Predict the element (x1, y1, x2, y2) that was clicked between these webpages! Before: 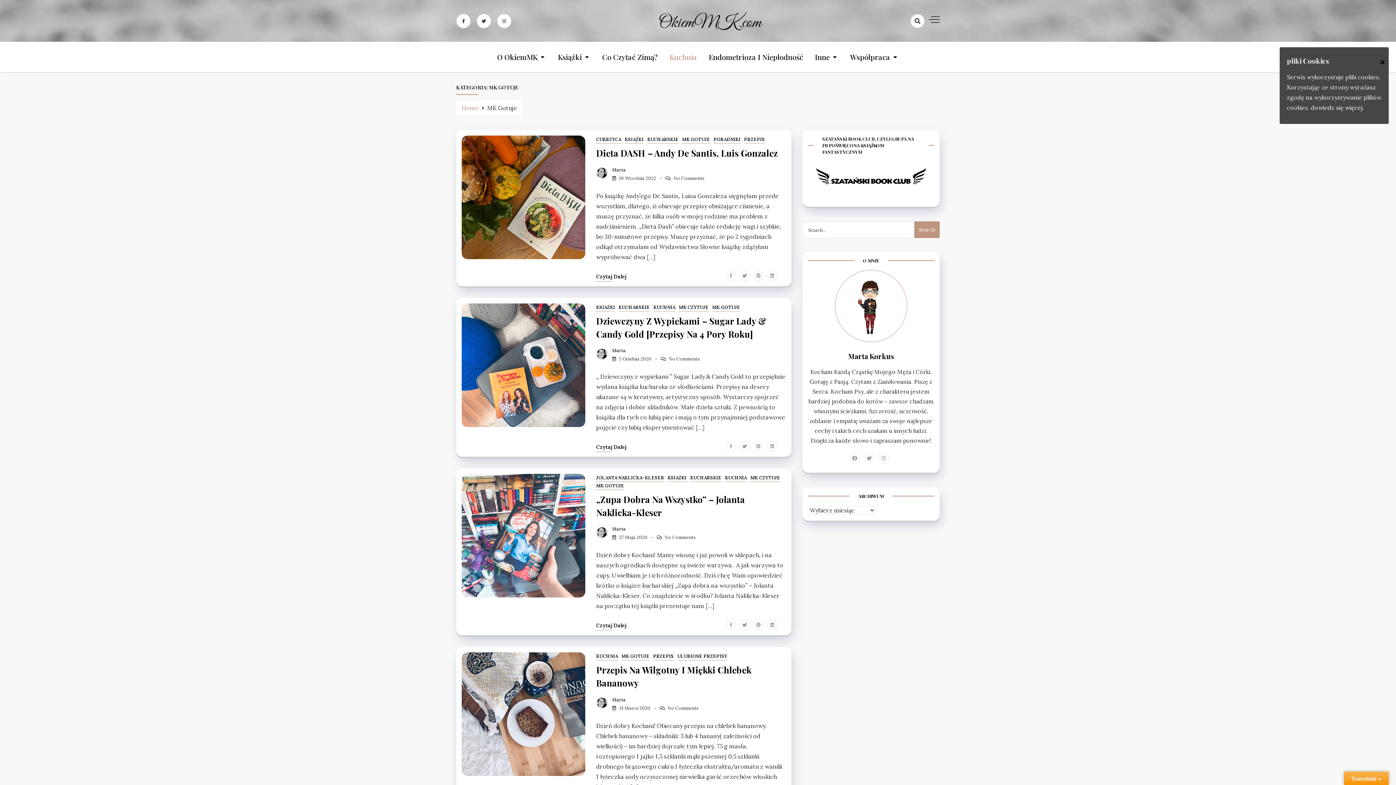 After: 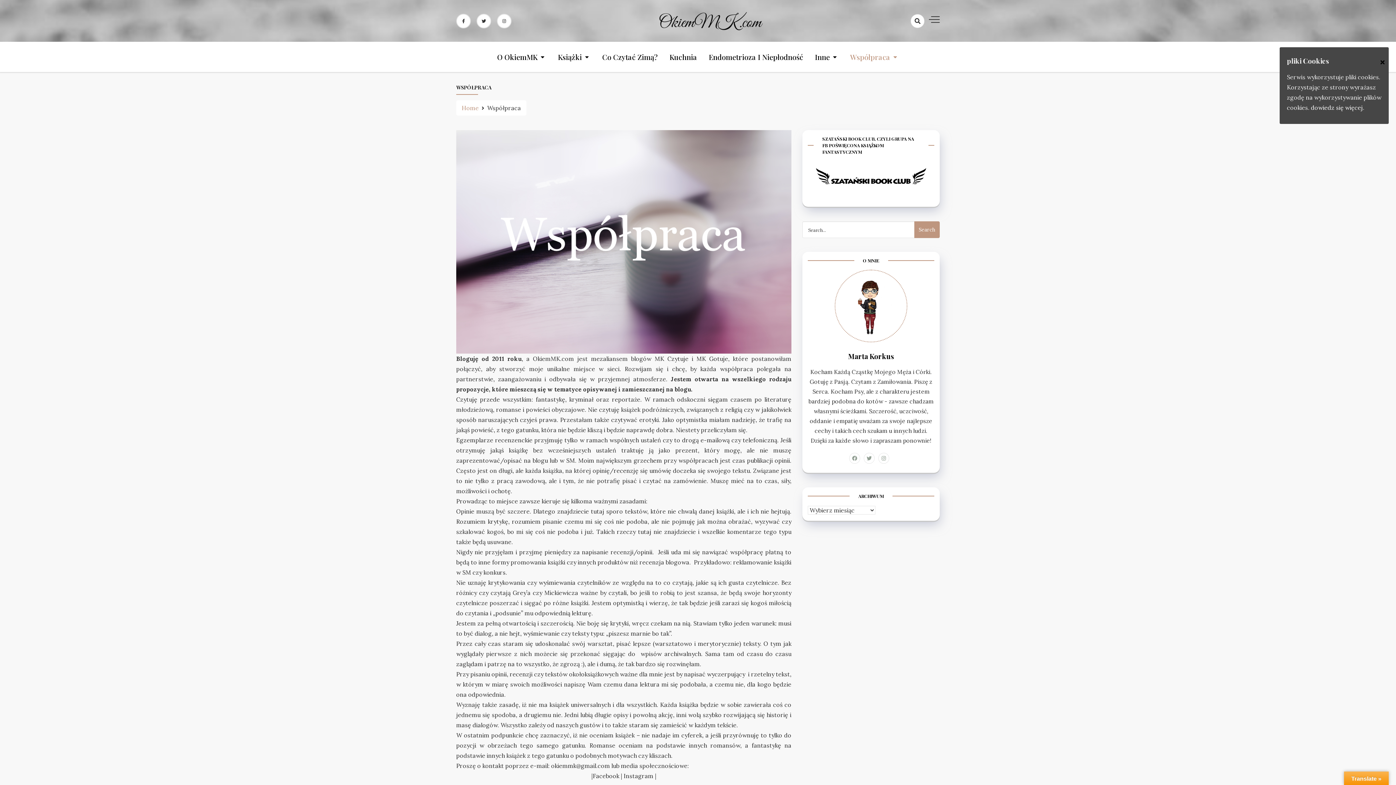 Action: bbox: (850, 41, 899, 72) label: Współpraca